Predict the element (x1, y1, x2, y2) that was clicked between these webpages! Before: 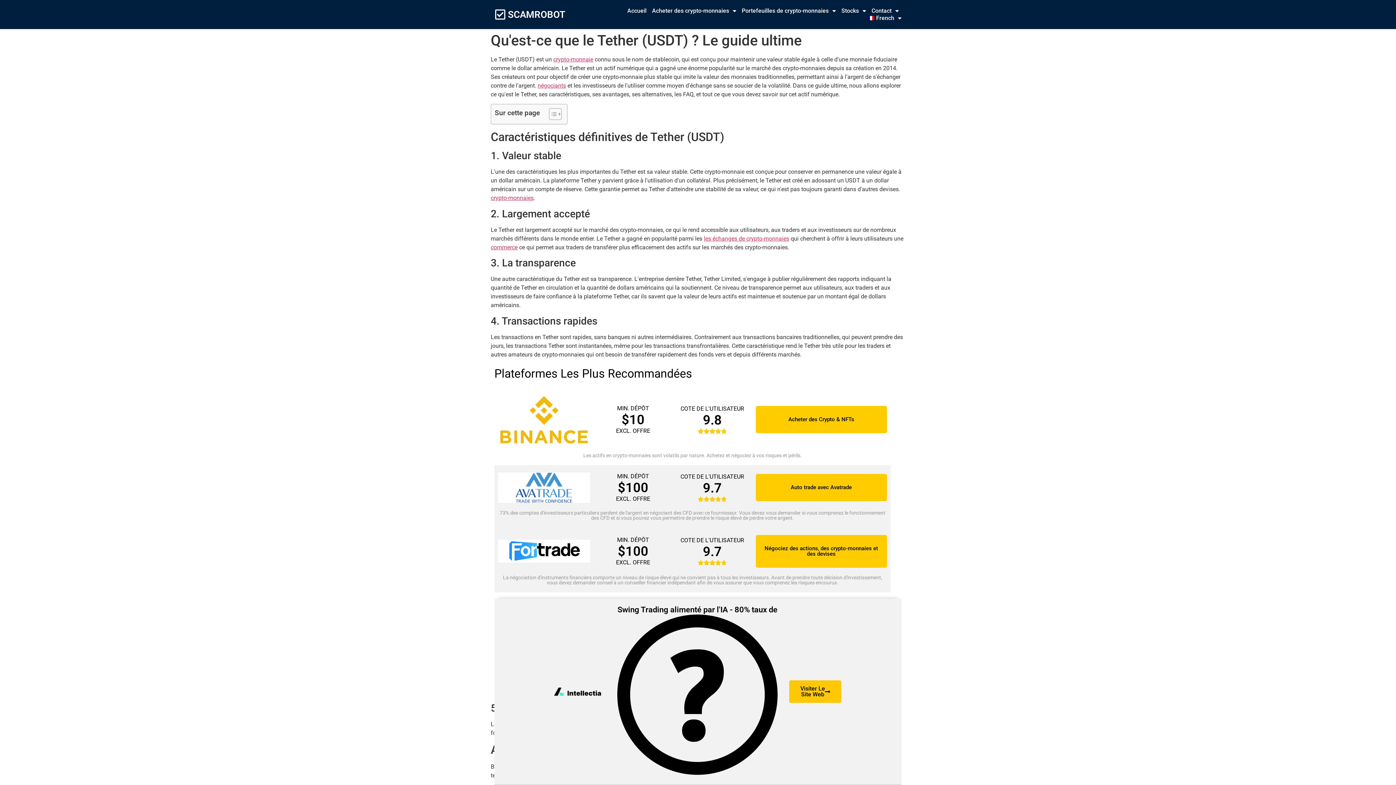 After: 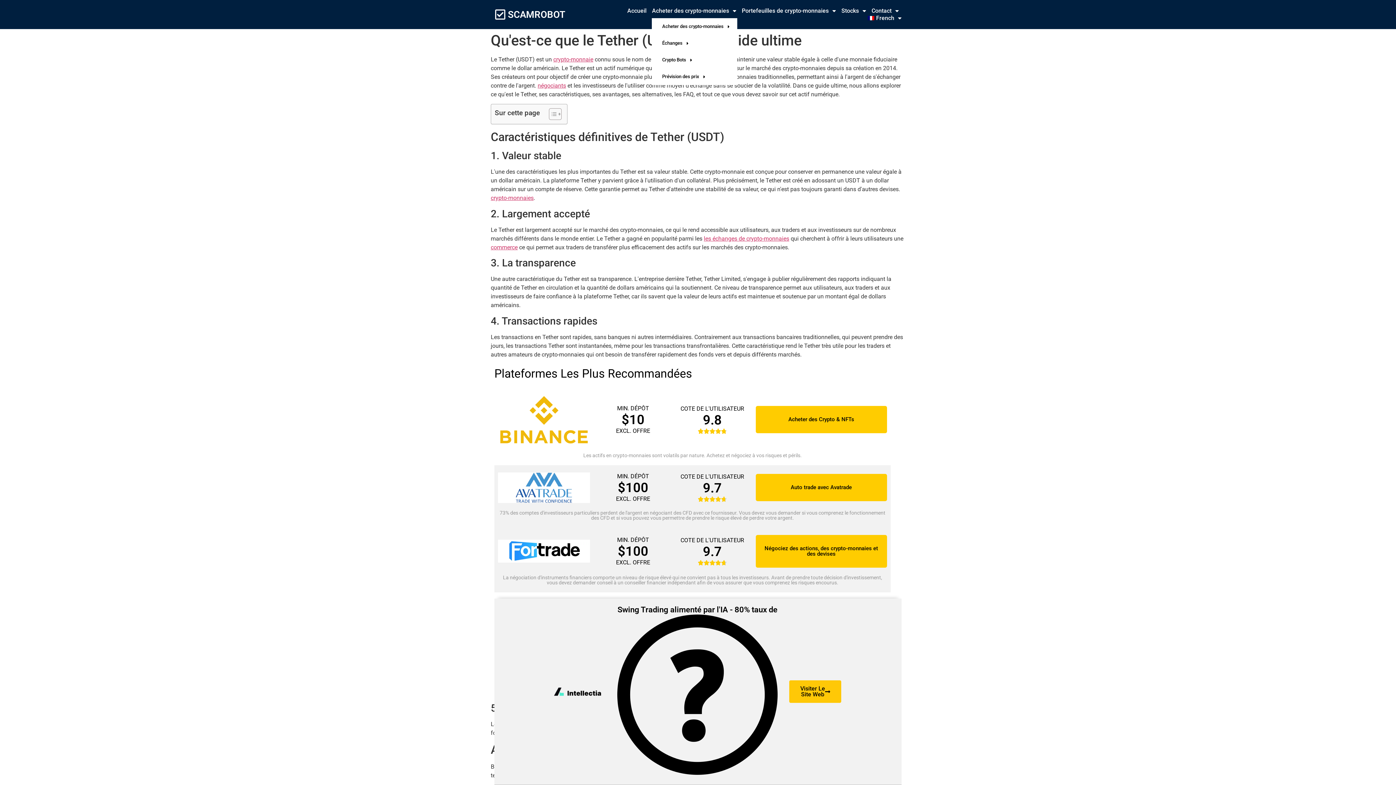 Action: label: Acheter des crypto-monnaies bbox: (652, 7, 736, 14)